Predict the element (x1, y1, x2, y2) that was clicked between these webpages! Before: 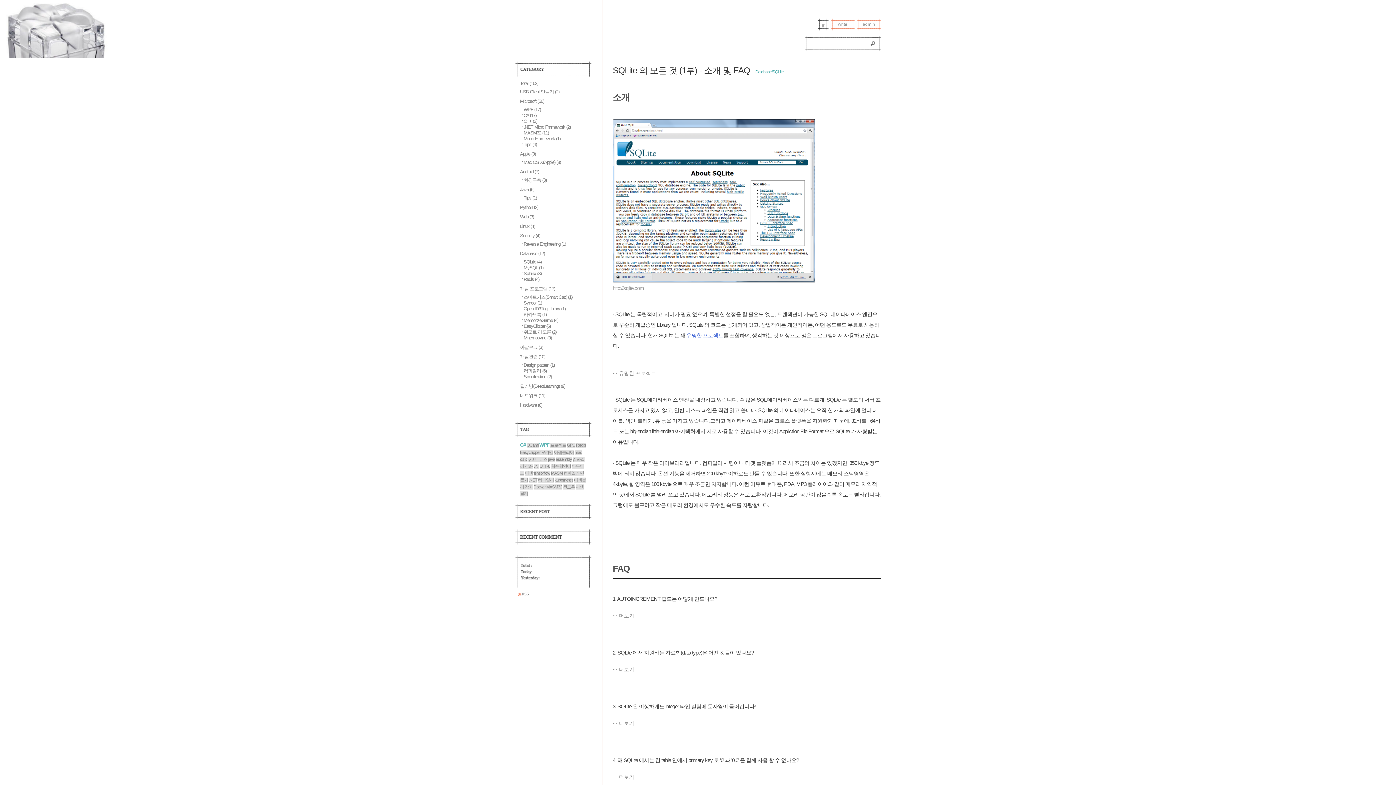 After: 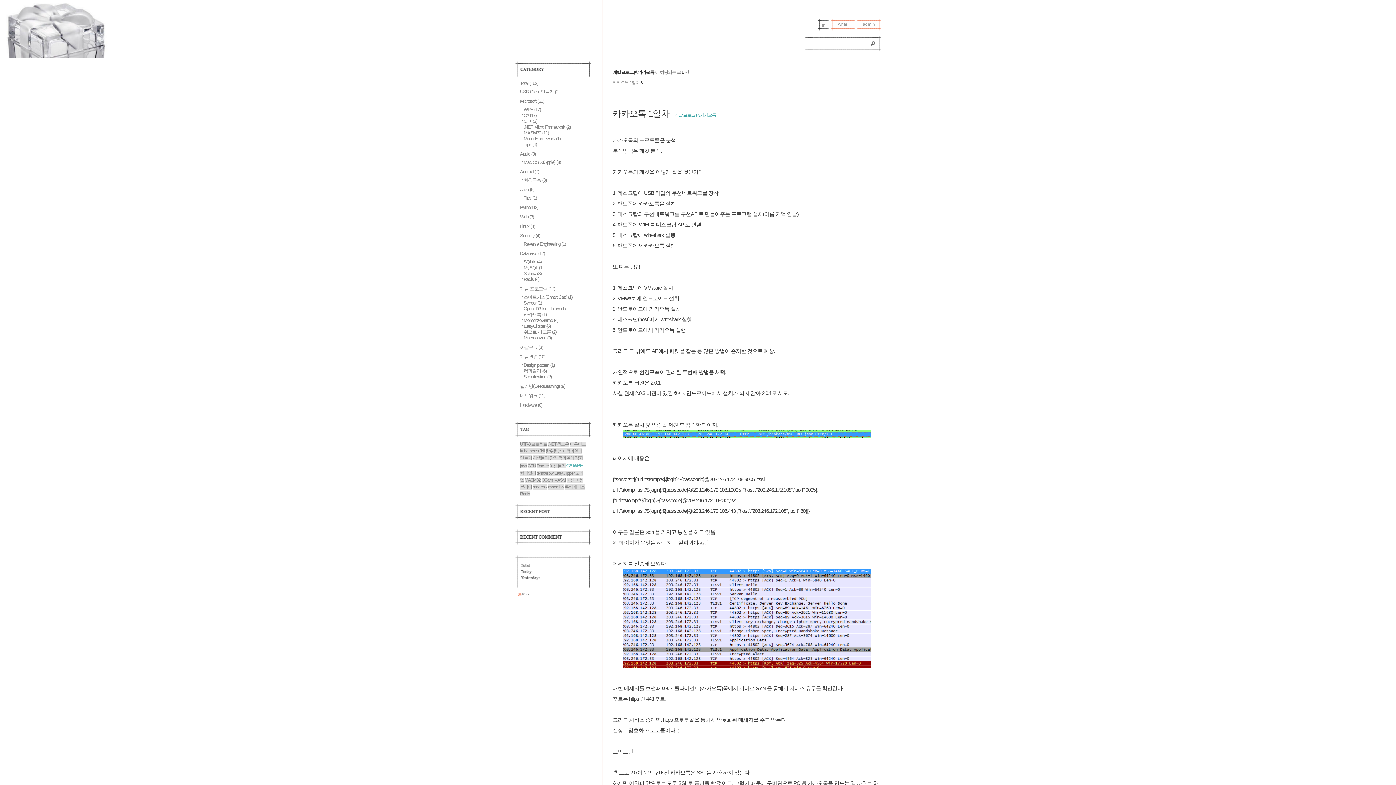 Action: bbox: (523, 312, 546, 317) label: 카카오톡 (1)